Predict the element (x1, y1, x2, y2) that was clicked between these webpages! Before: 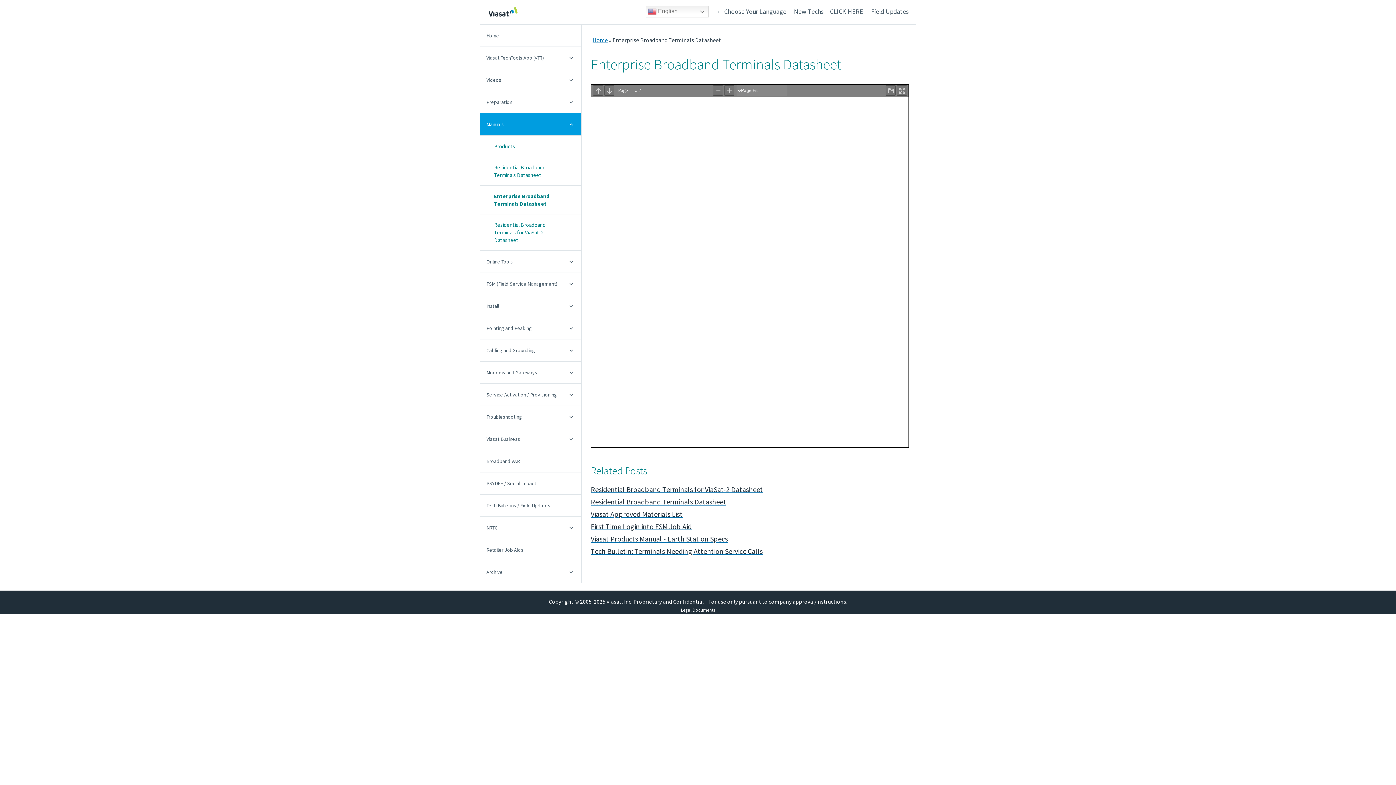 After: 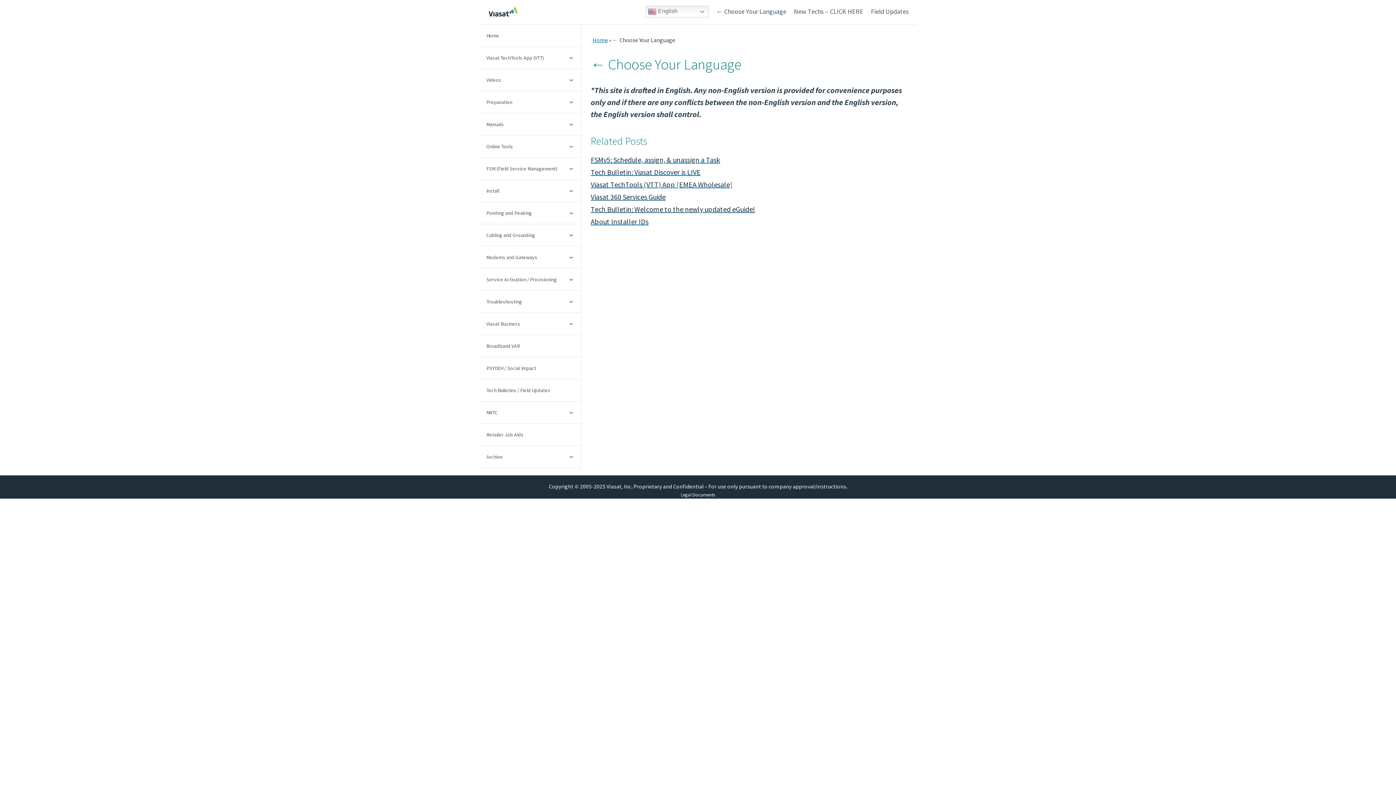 Action: label: ← Choose Your Language bbox: (716, 7, 786, 15)